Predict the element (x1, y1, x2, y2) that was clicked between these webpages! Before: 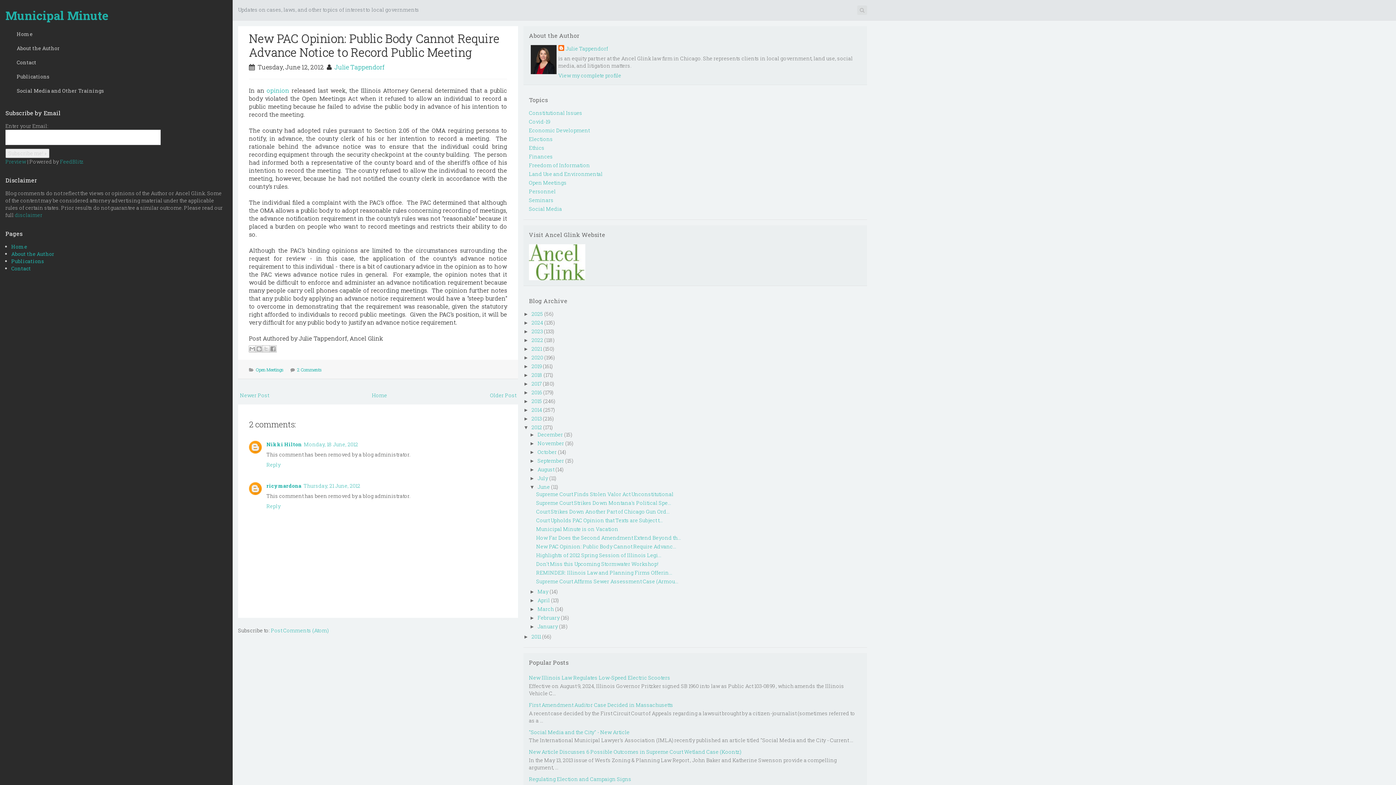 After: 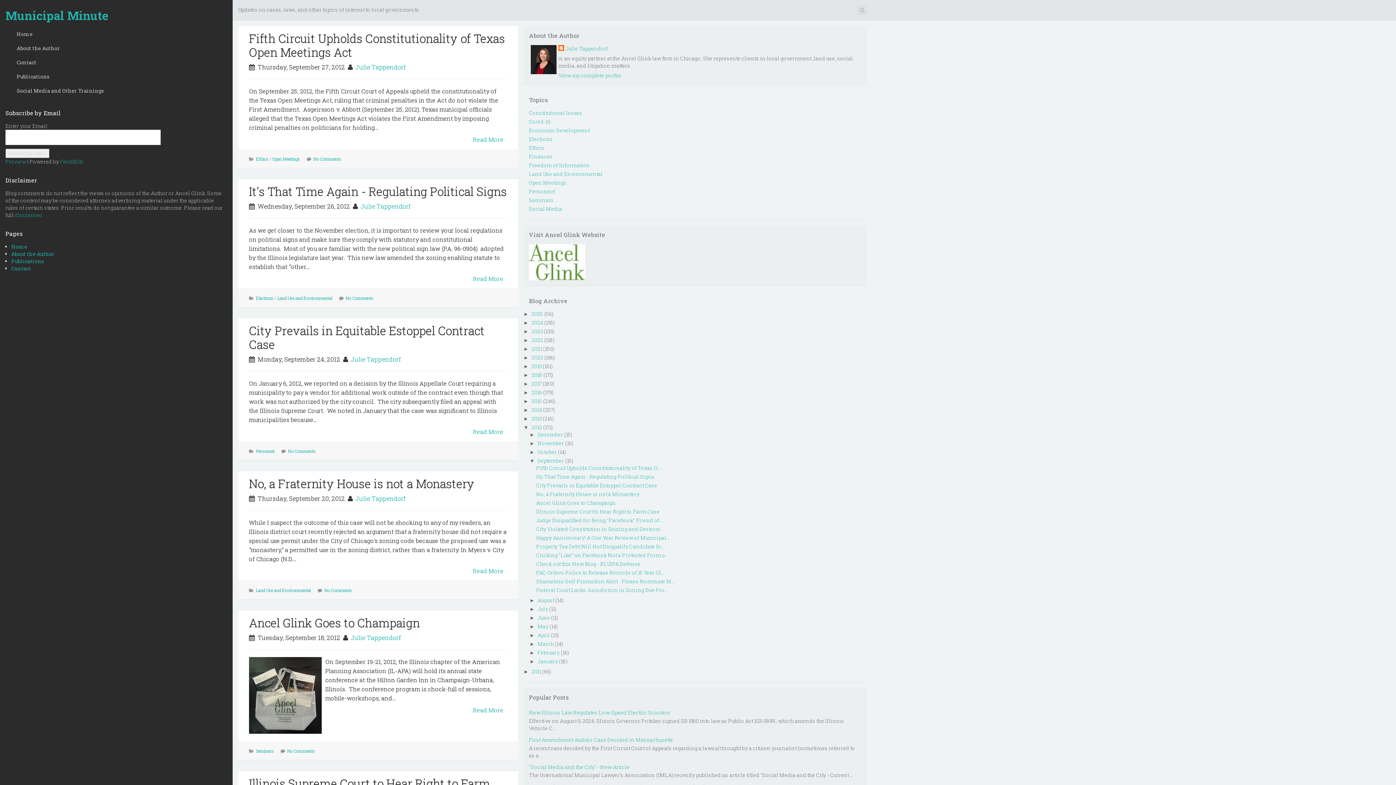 Action: bbox: (537, 457, 564, 464) label: September